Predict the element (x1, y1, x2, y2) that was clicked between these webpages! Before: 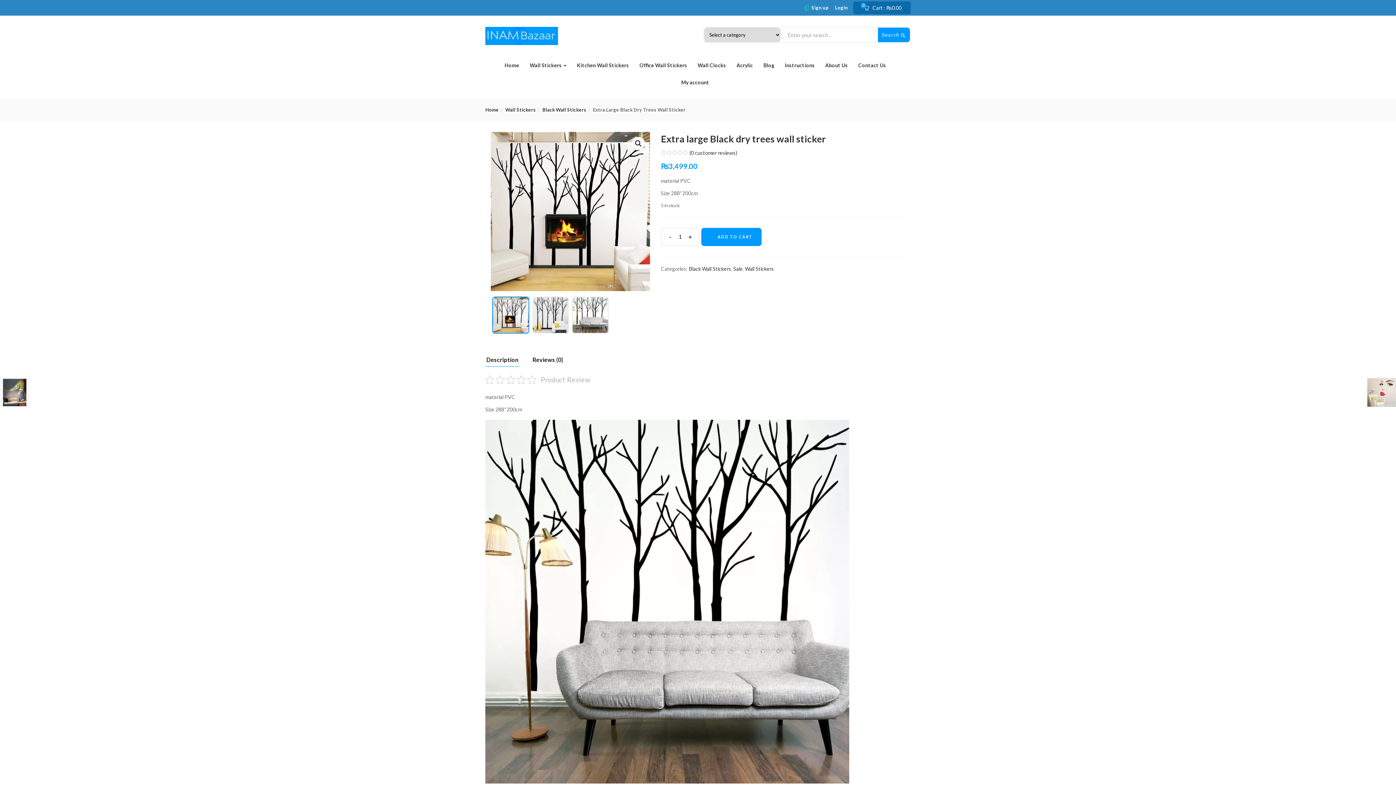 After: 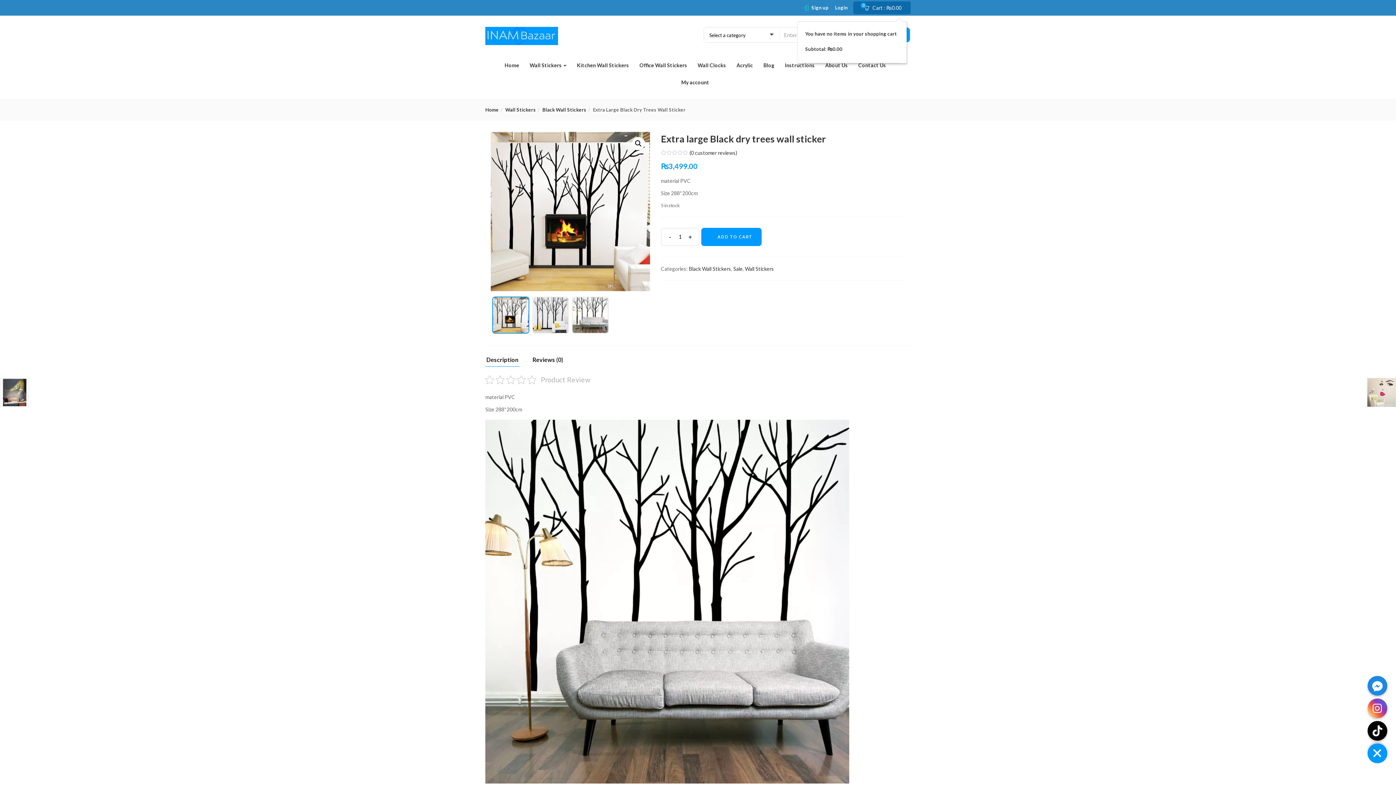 Action: bbox: (863, 2, 907, 13) label:  Cart : ₨0.00
0